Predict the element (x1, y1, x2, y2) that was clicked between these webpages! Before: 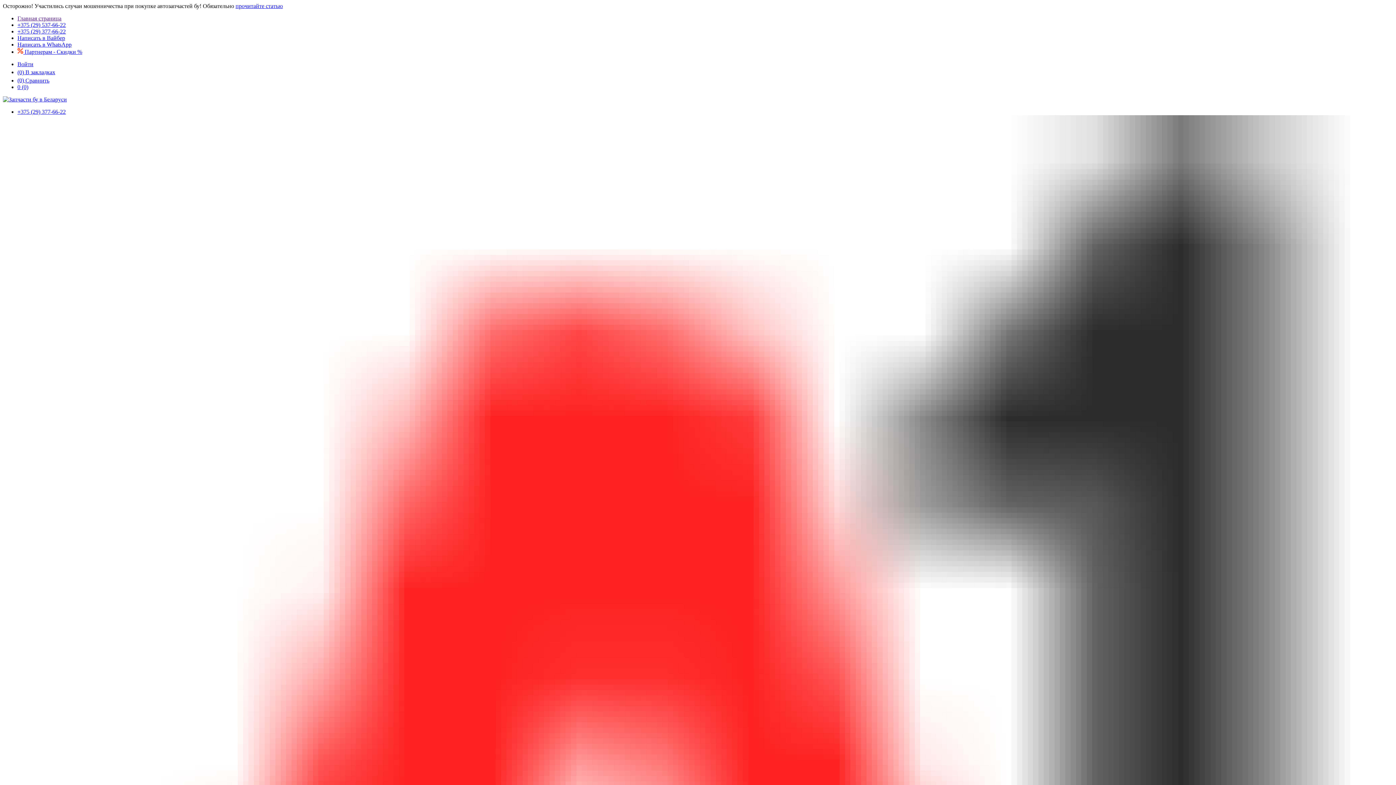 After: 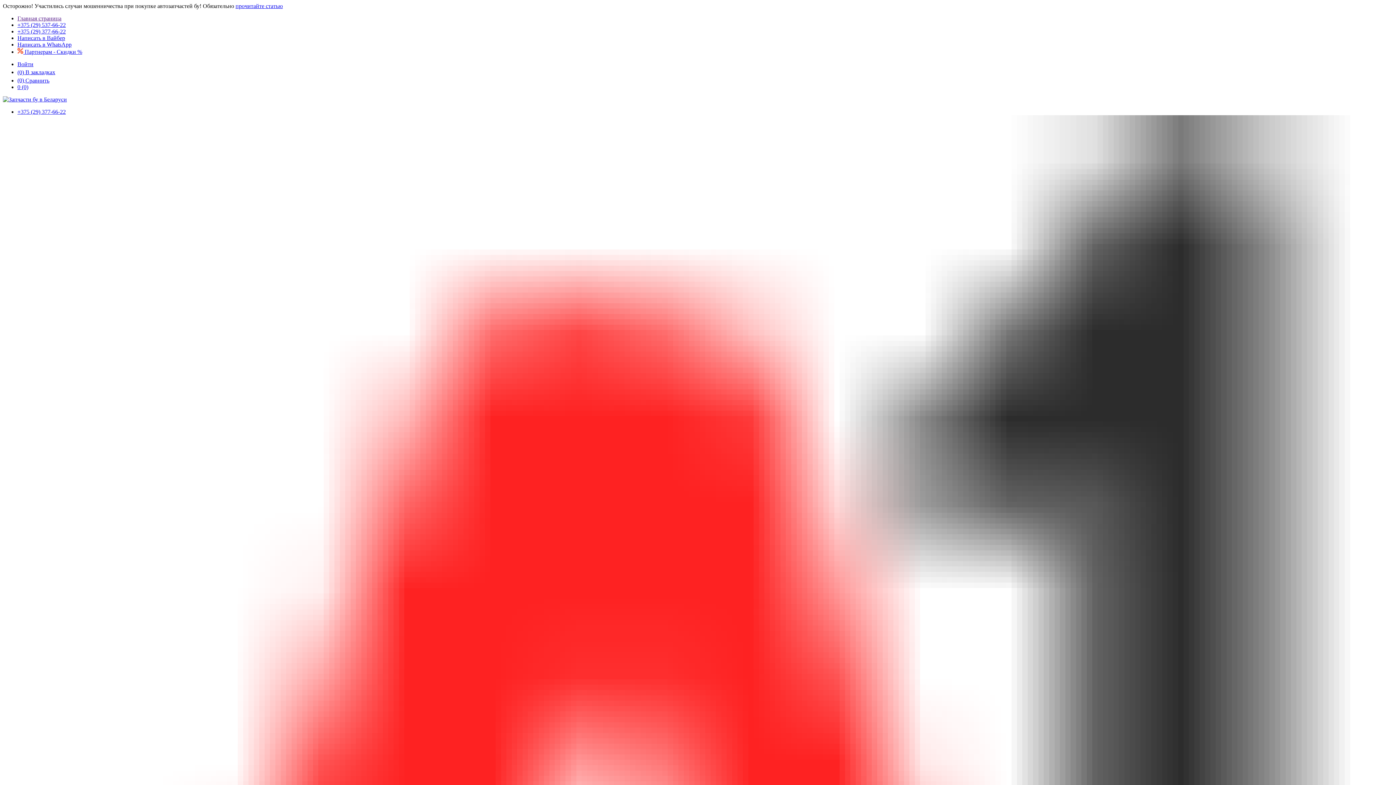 Action: label: Написать в Вайбер bbox: (17, 34, 65, 41)